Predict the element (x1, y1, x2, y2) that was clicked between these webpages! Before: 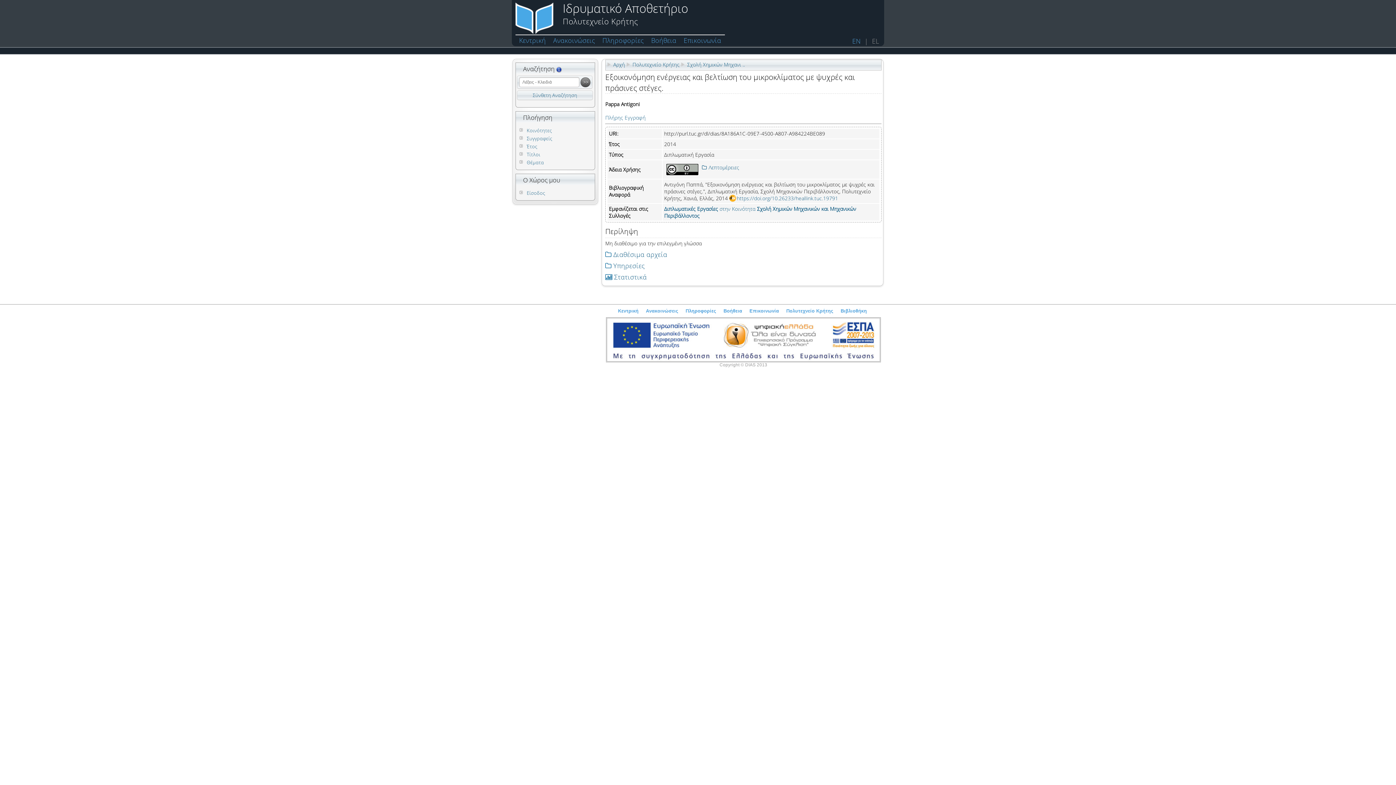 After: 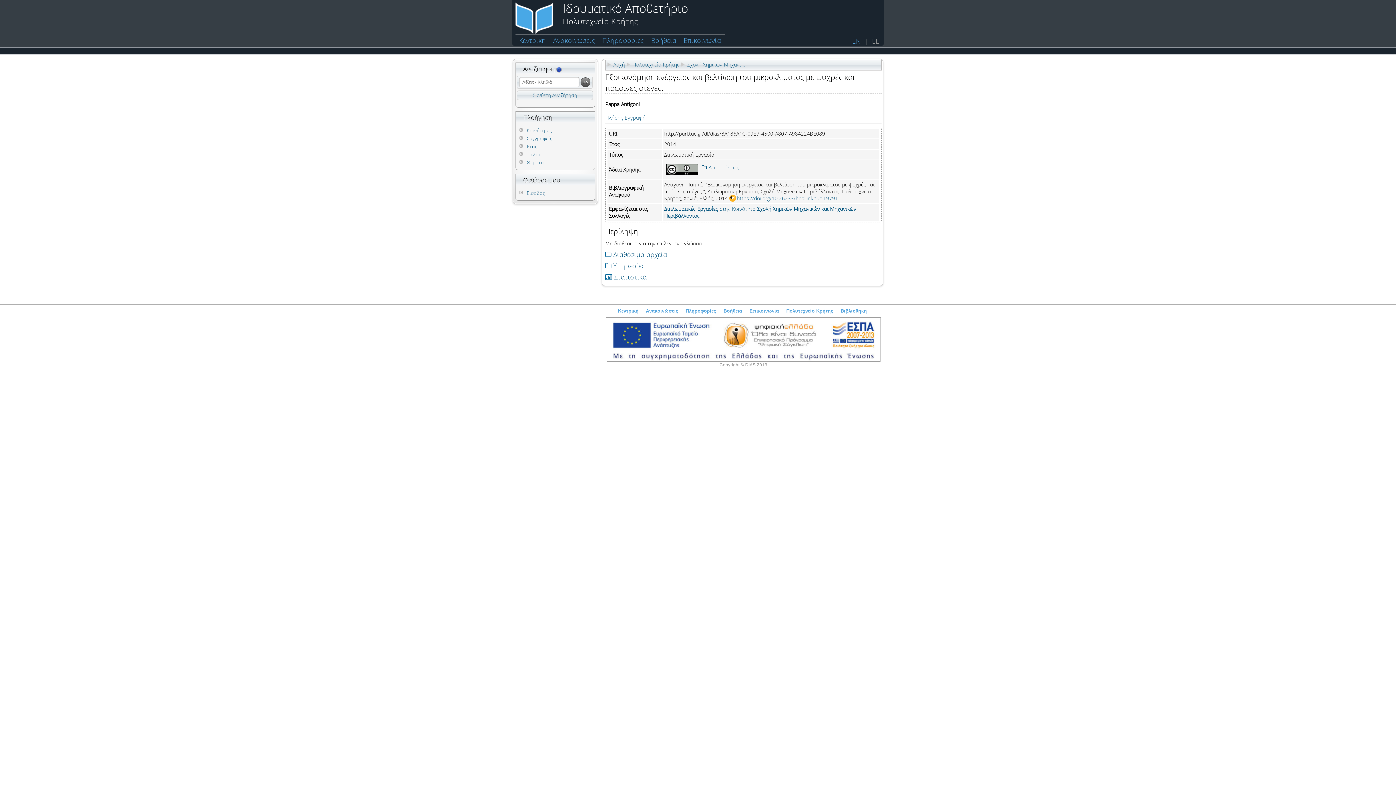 Action: bbox: (606, 358, 881, 363)